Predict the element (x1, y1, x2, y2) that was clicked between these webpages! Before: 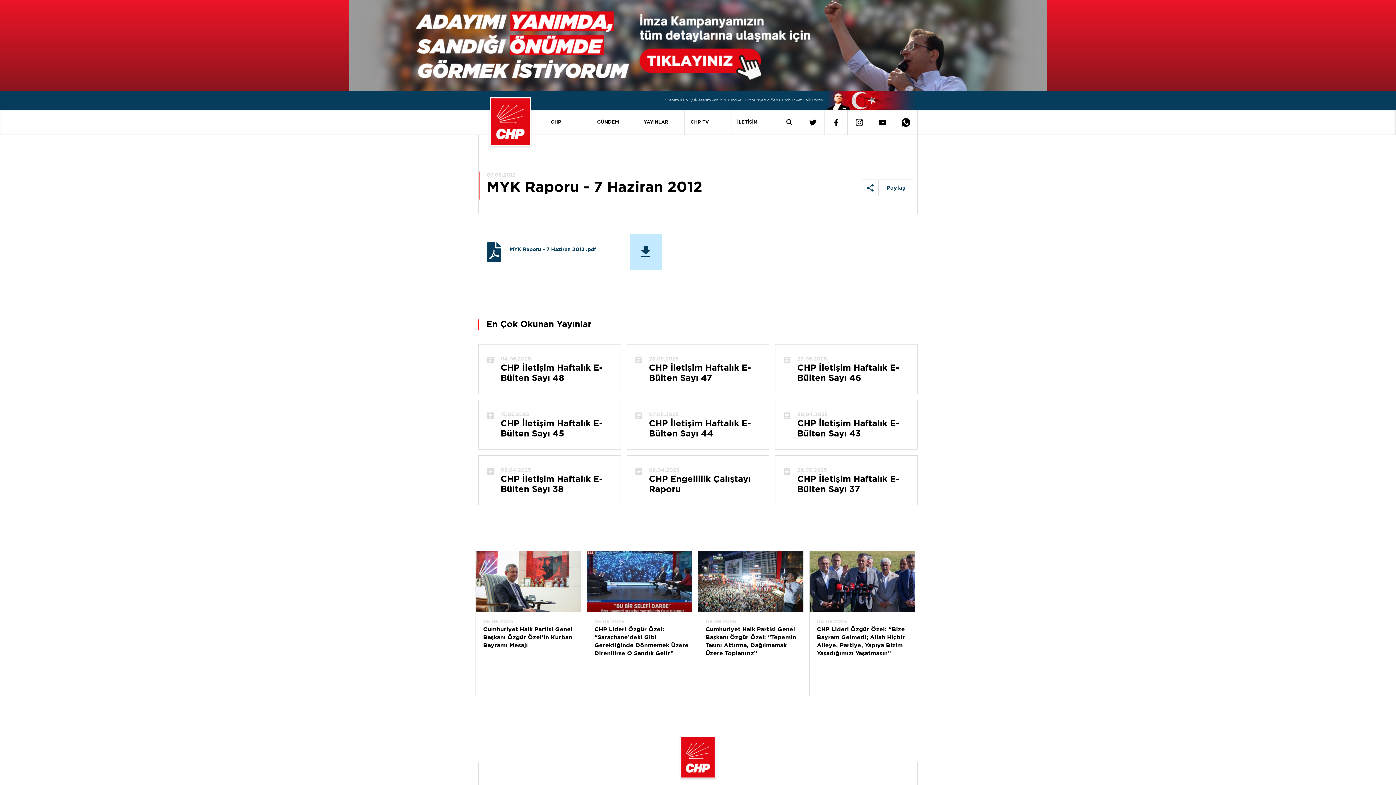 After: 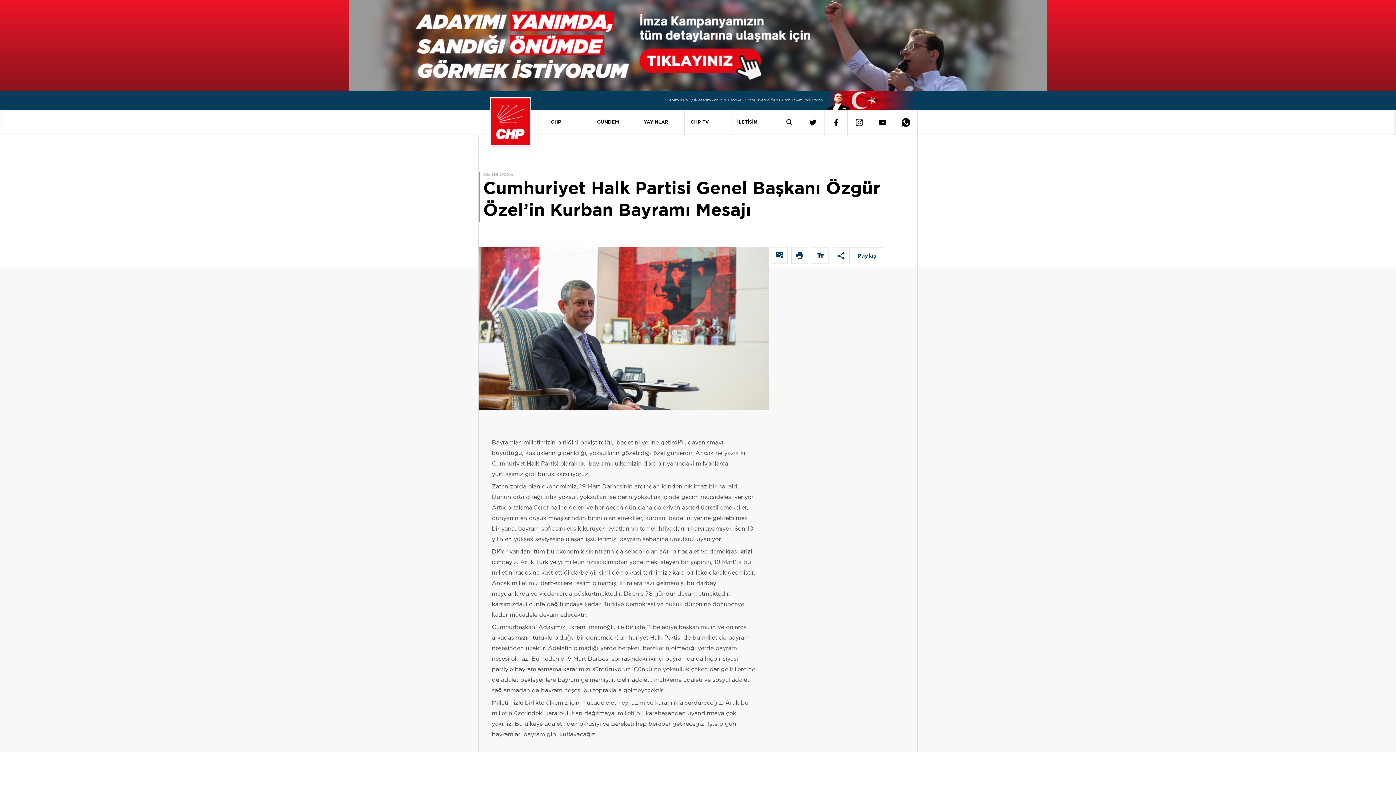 Action: label: 05.06.2025

Cumhuriyet Halk Partisi Genel Başkanı Özgür Özel’in Kurban Bayramı Mesajı bbox: (475, 551, 586, 696)